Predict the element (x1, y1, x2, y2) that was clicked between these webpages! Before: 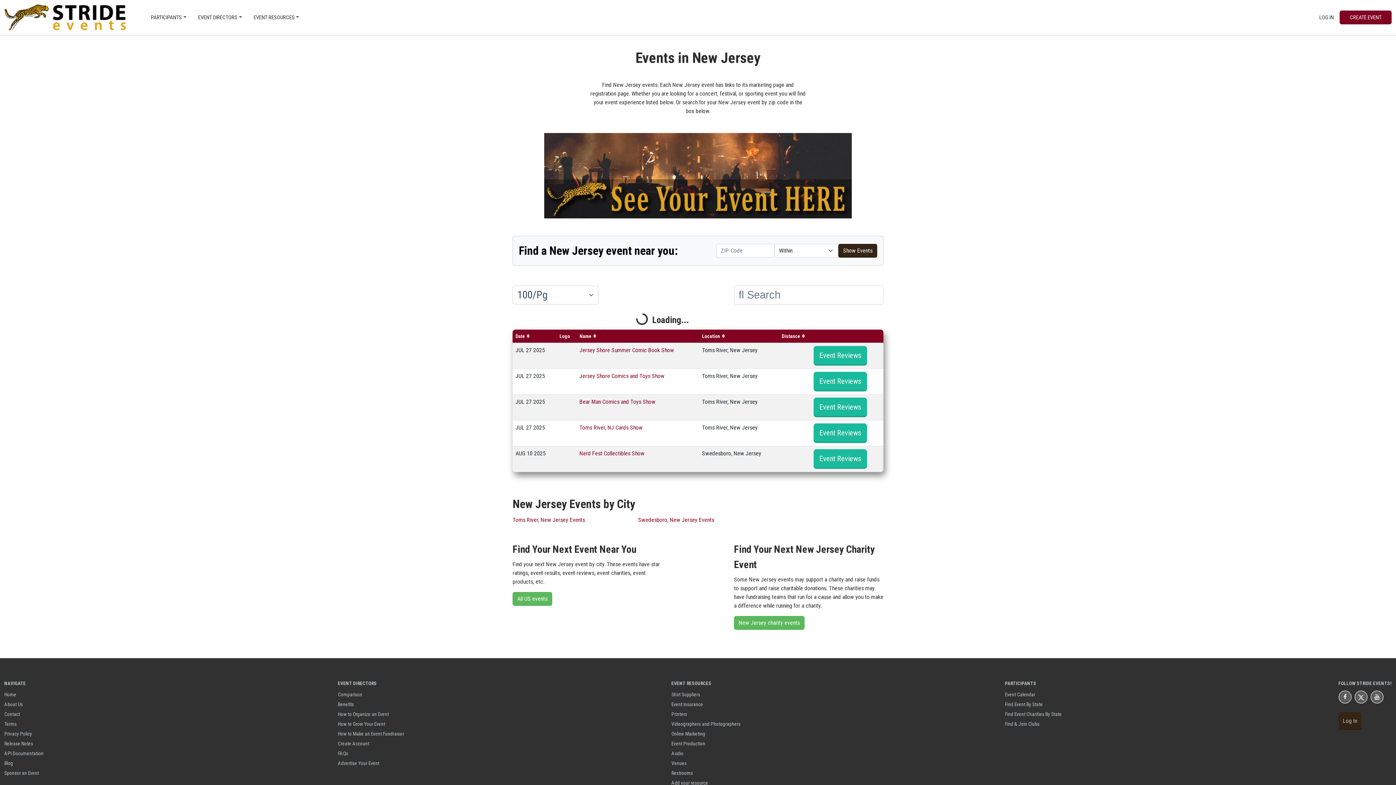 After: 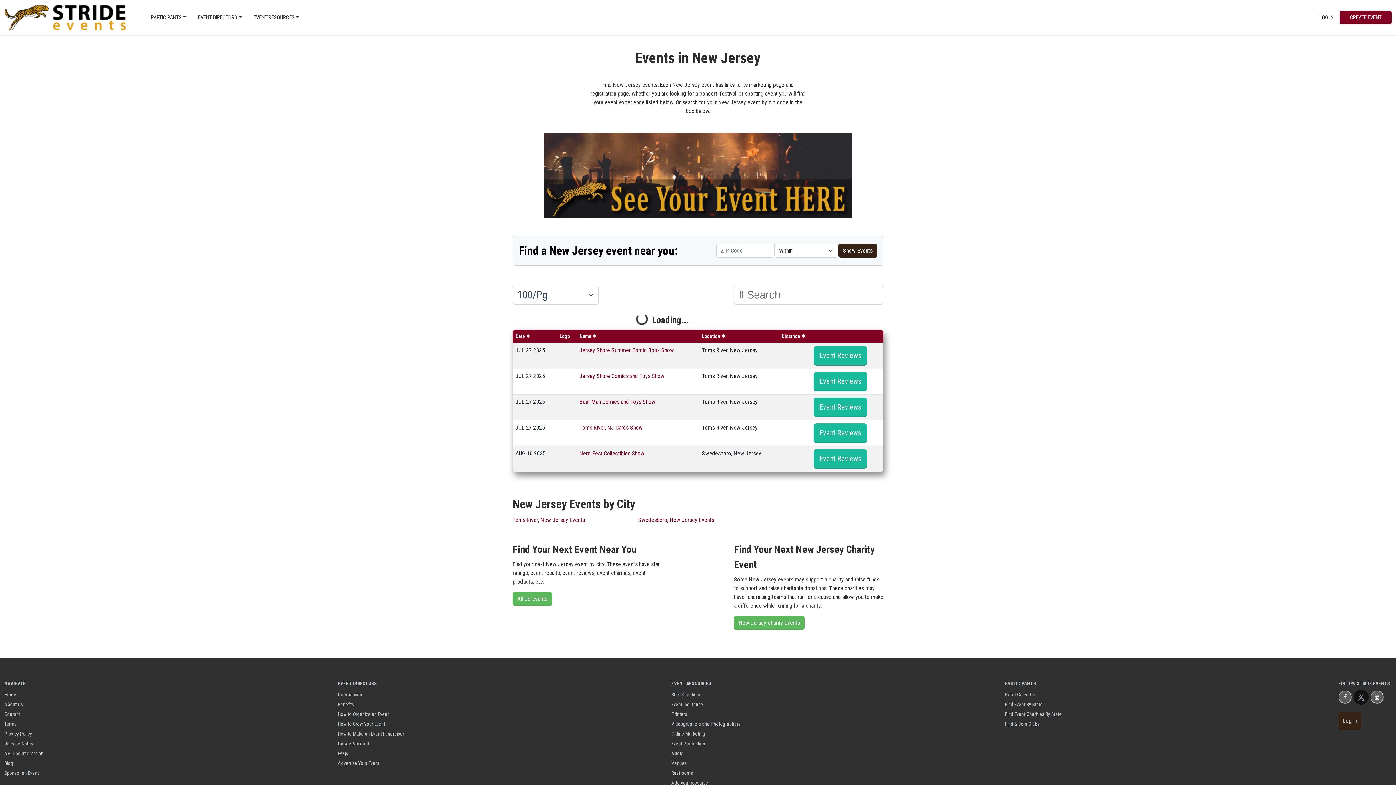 Action: label: Stride Events X Page bbox: (1358, 693, 1364, 700)